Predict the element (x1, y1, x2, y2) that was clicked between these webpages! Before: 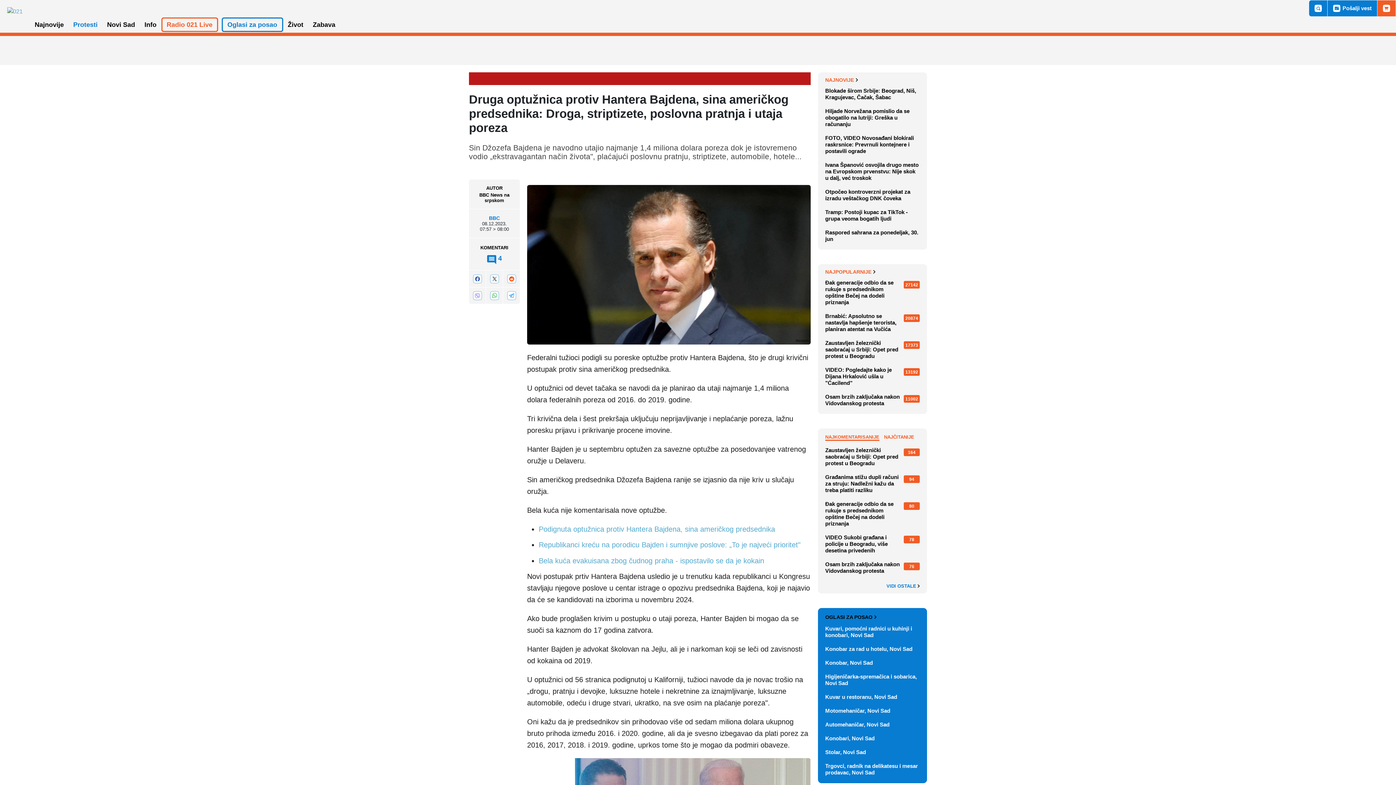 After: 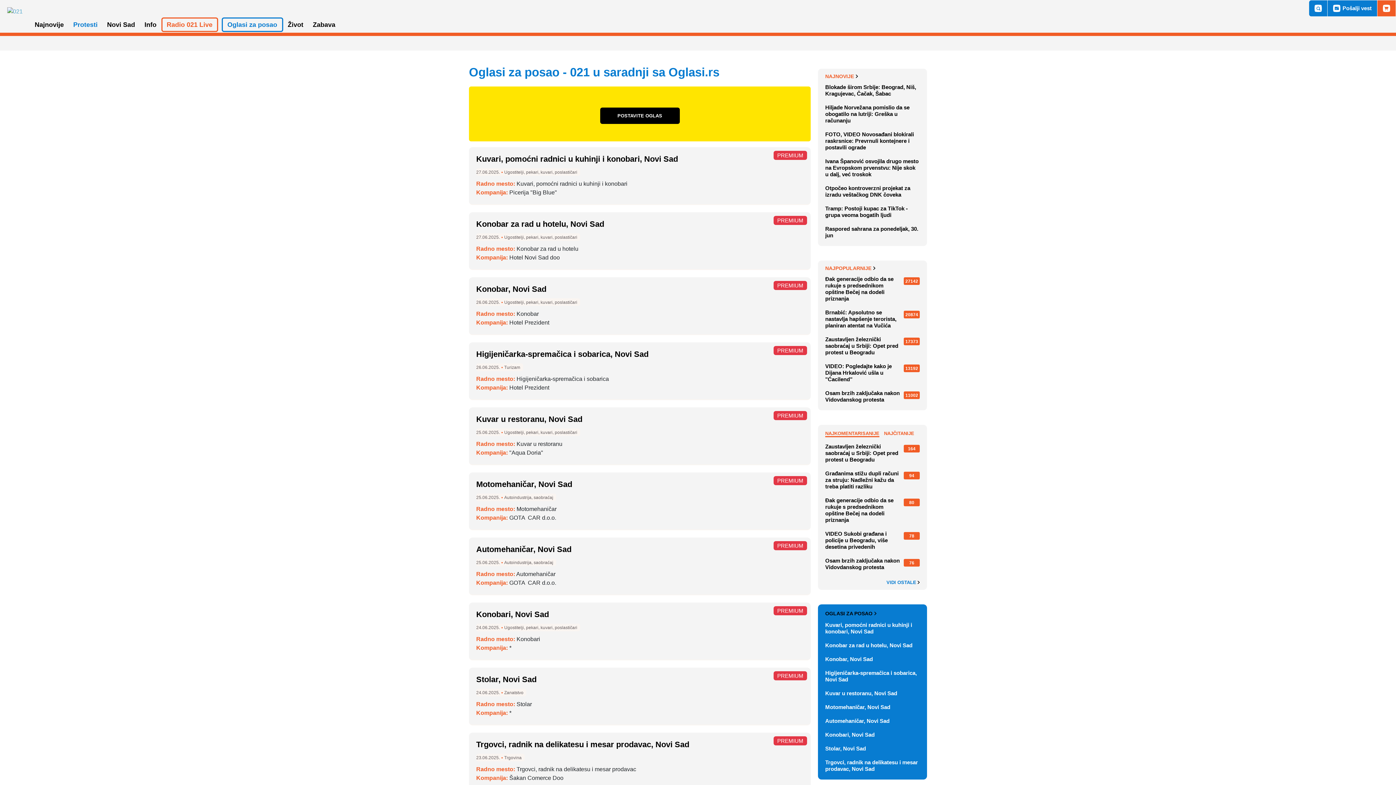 Action: bbox: (825, 614, 876, 619) label: OGLASI ZA POSAO